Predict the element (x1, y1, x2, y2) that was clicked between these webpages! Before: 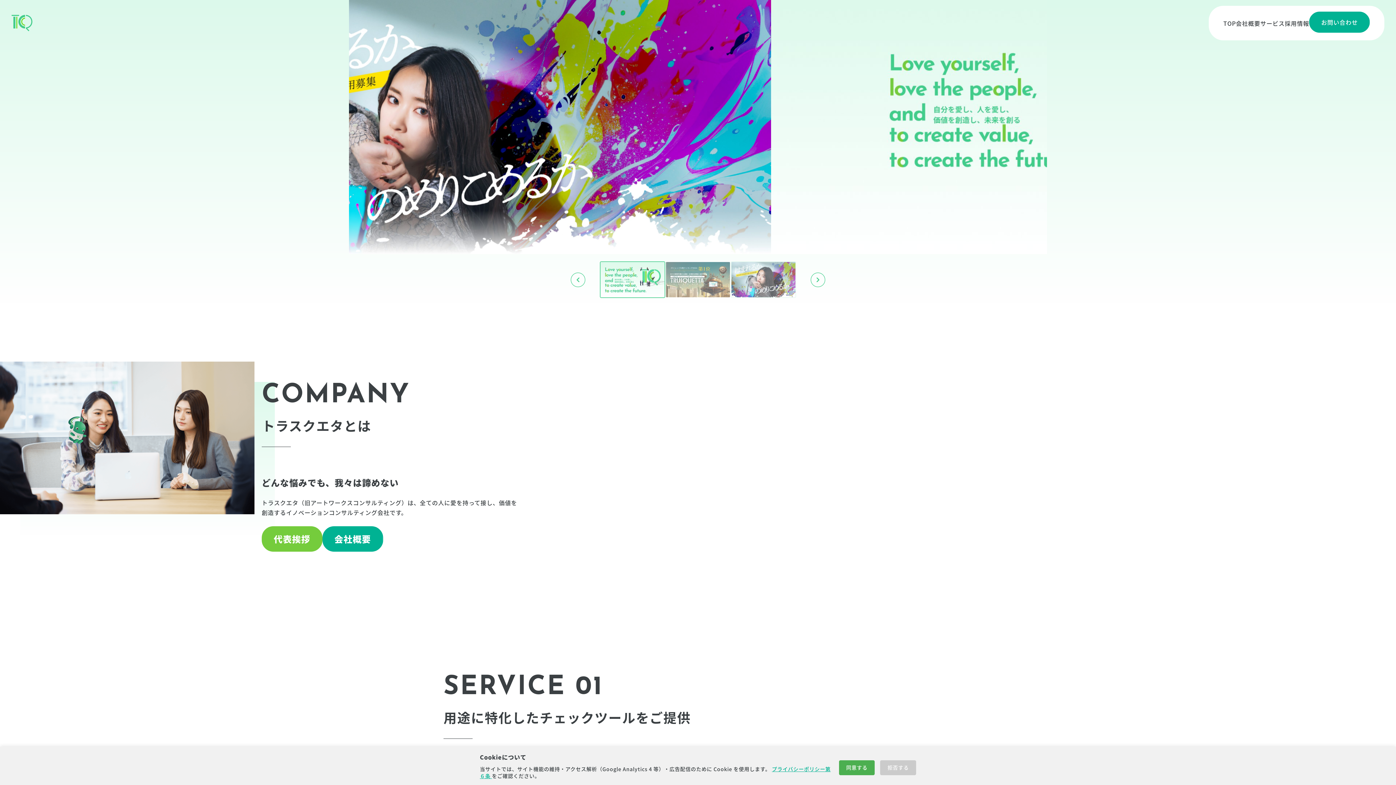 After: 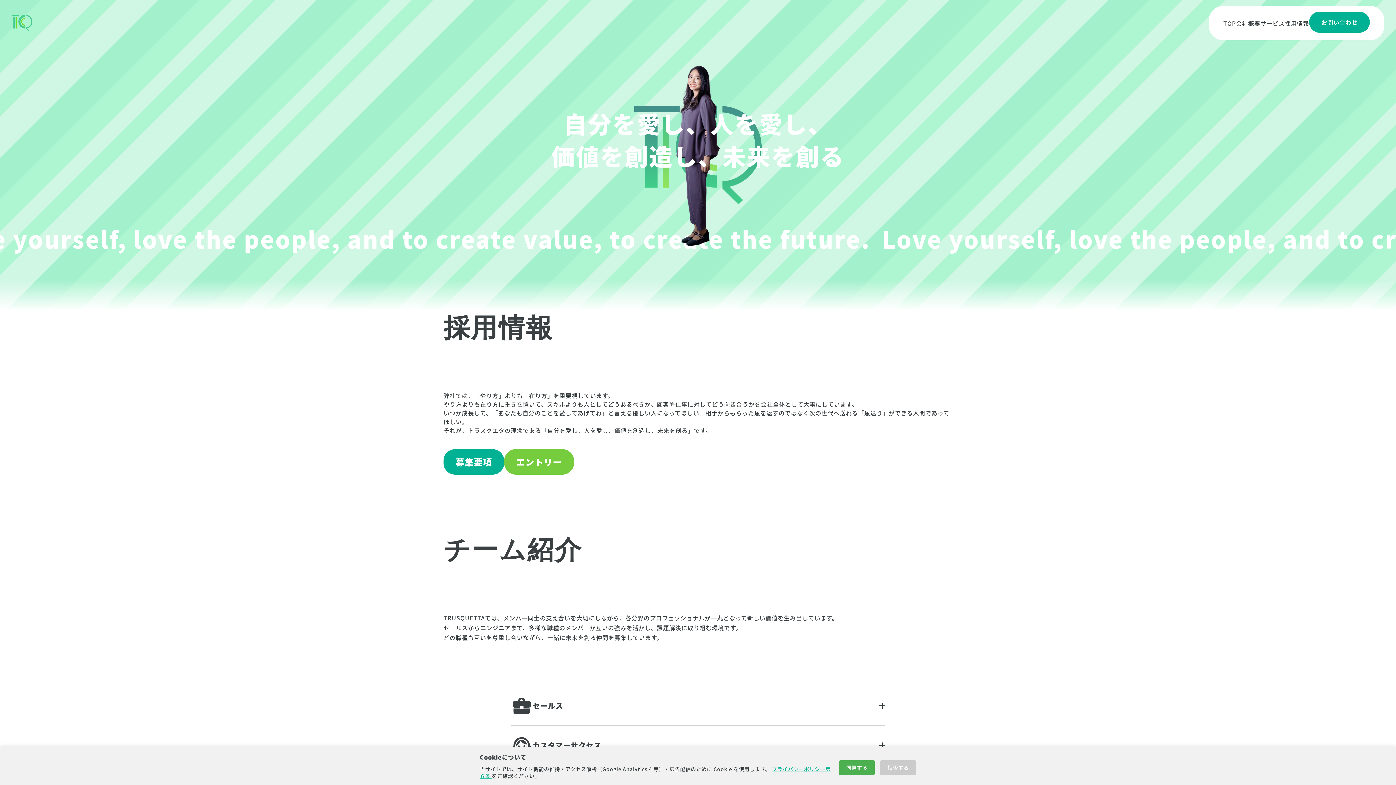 Action: label: 採用情報 bbox: (1285, 20, 1309, 26)